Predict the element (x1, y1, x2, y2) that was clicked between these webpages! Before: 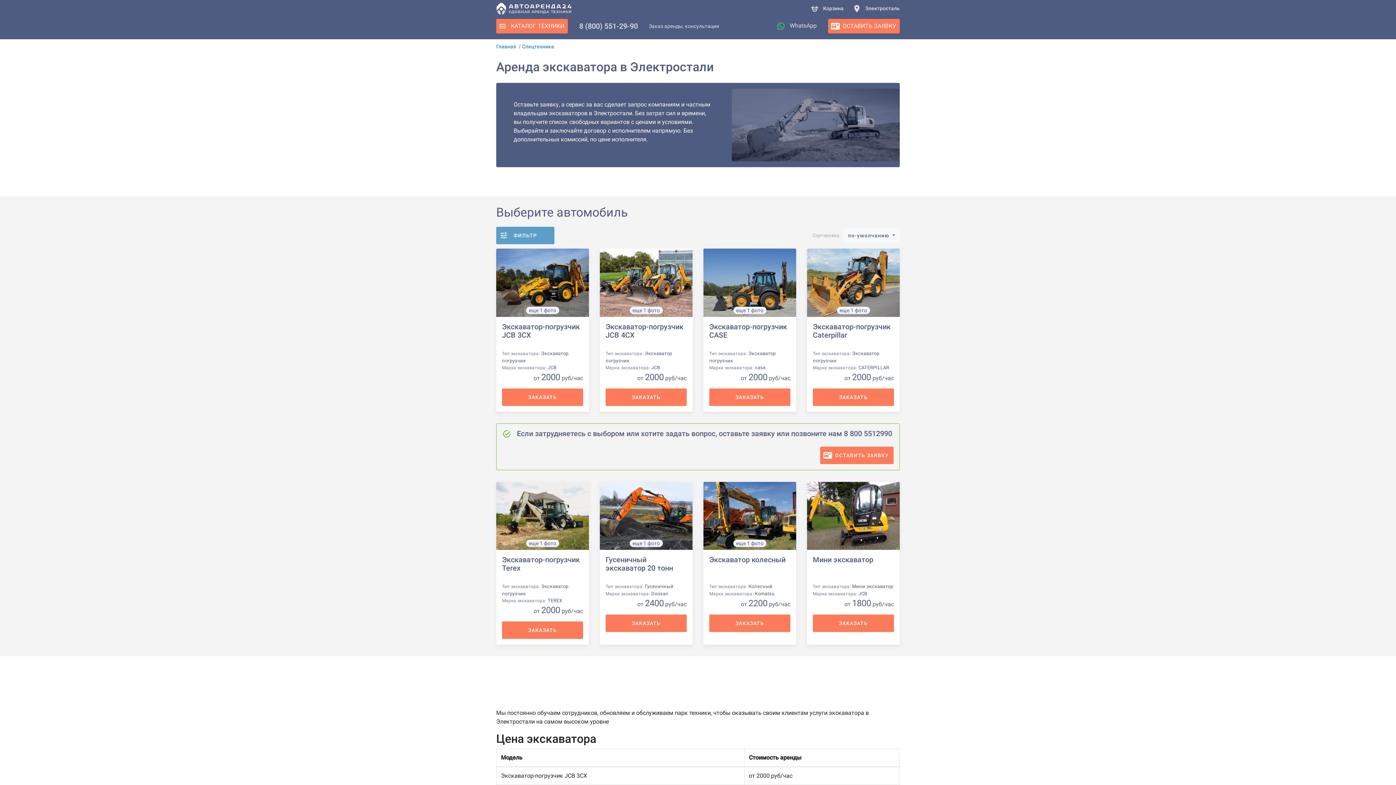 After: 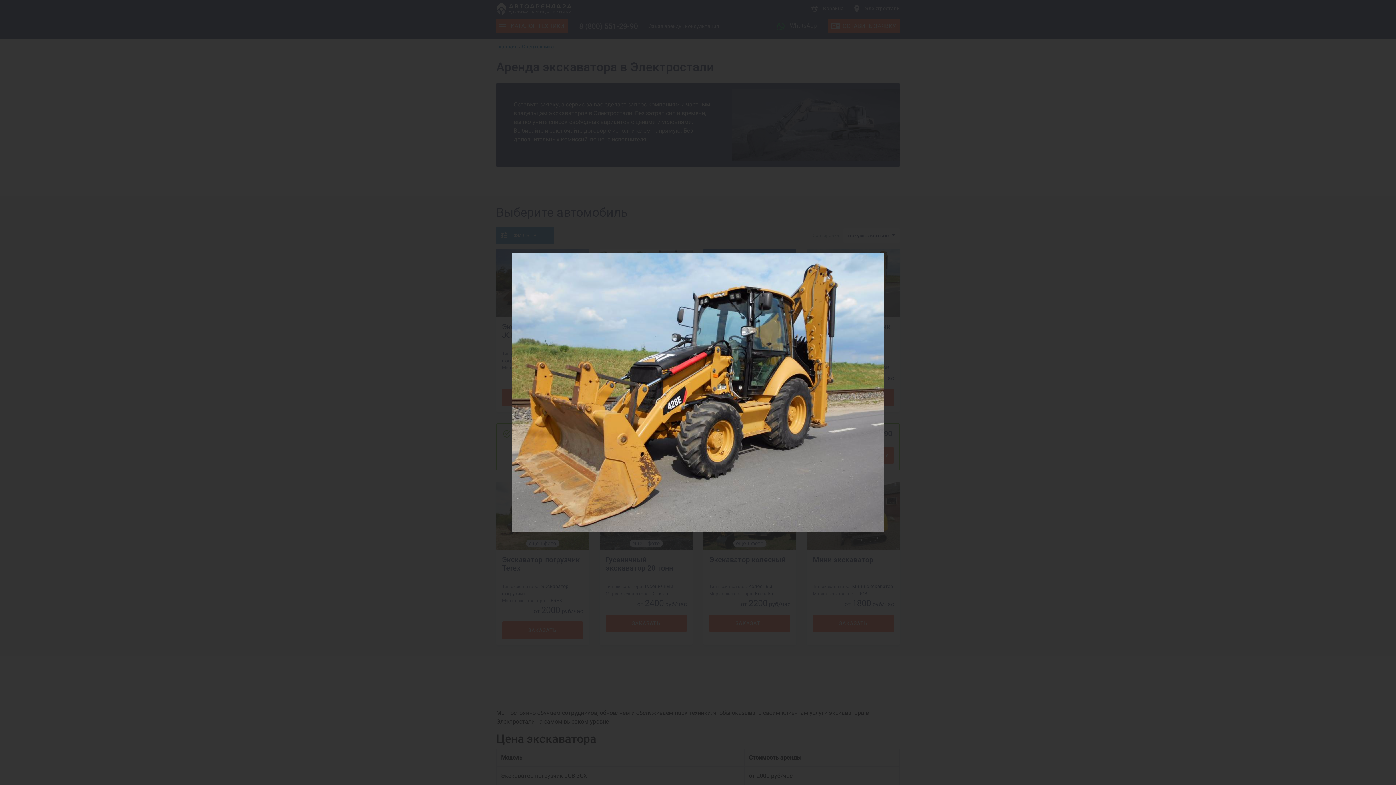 Action: label: еще 1 фото bbox: (837, 306, 870, 314)